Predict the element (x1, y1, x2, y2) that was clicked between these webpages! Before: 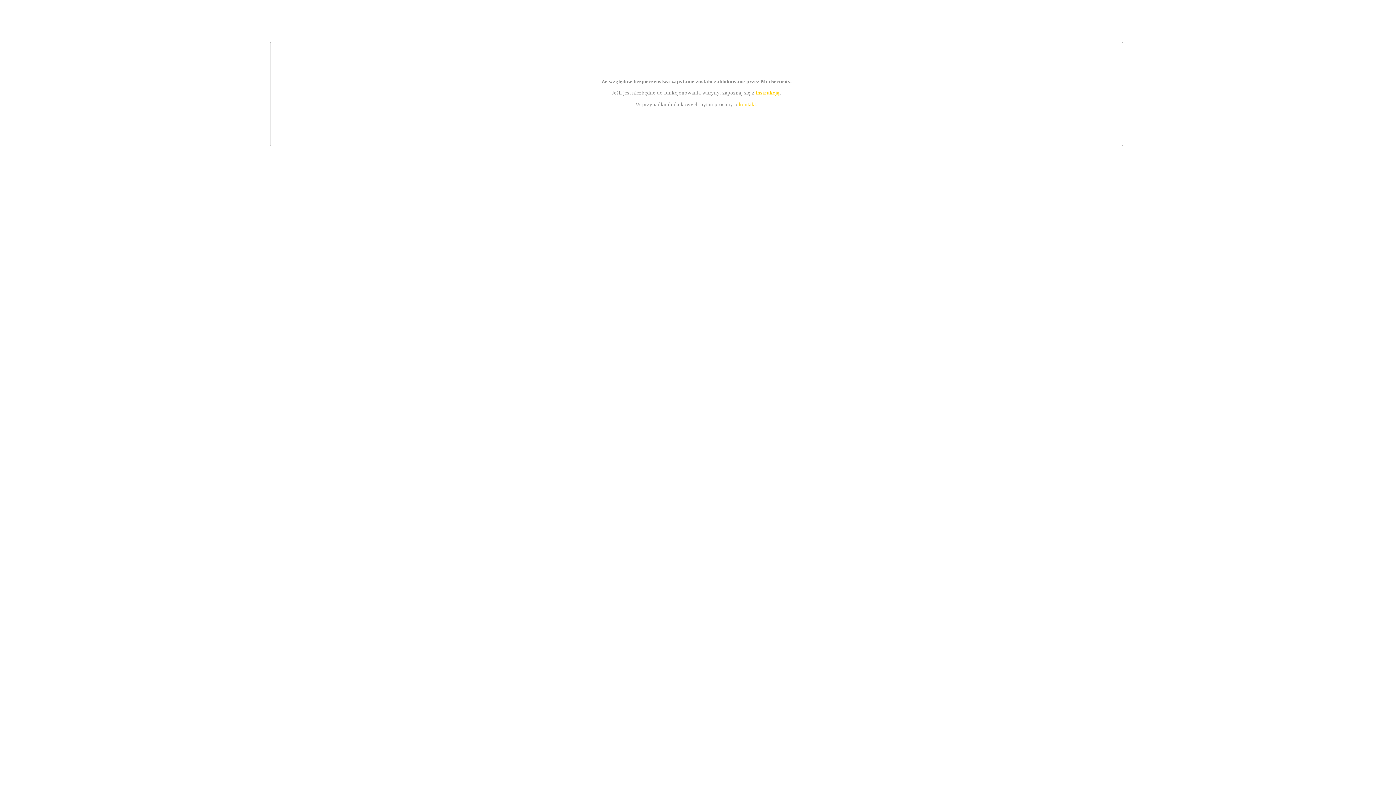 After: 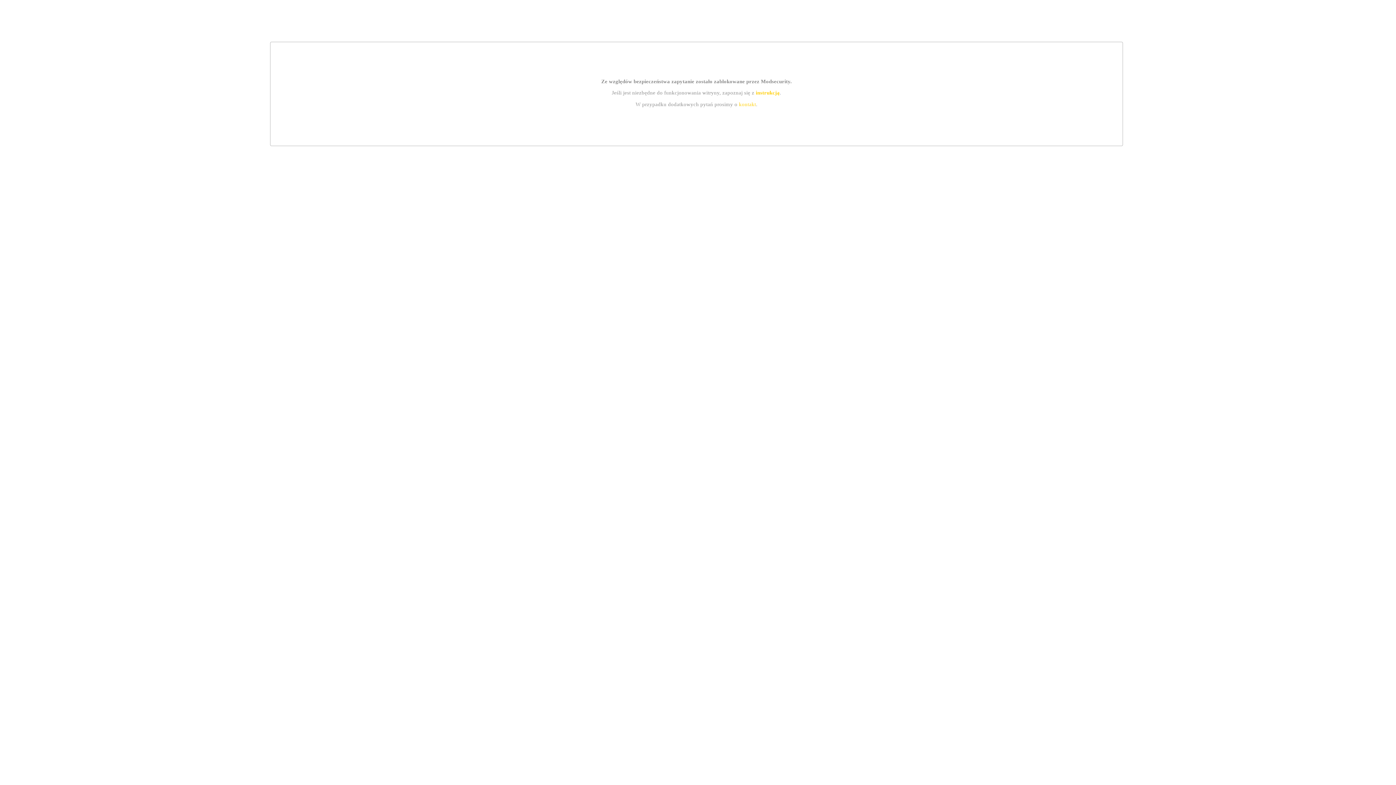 Action: bbox: (755, 89, 779, 95) label: instrukcją